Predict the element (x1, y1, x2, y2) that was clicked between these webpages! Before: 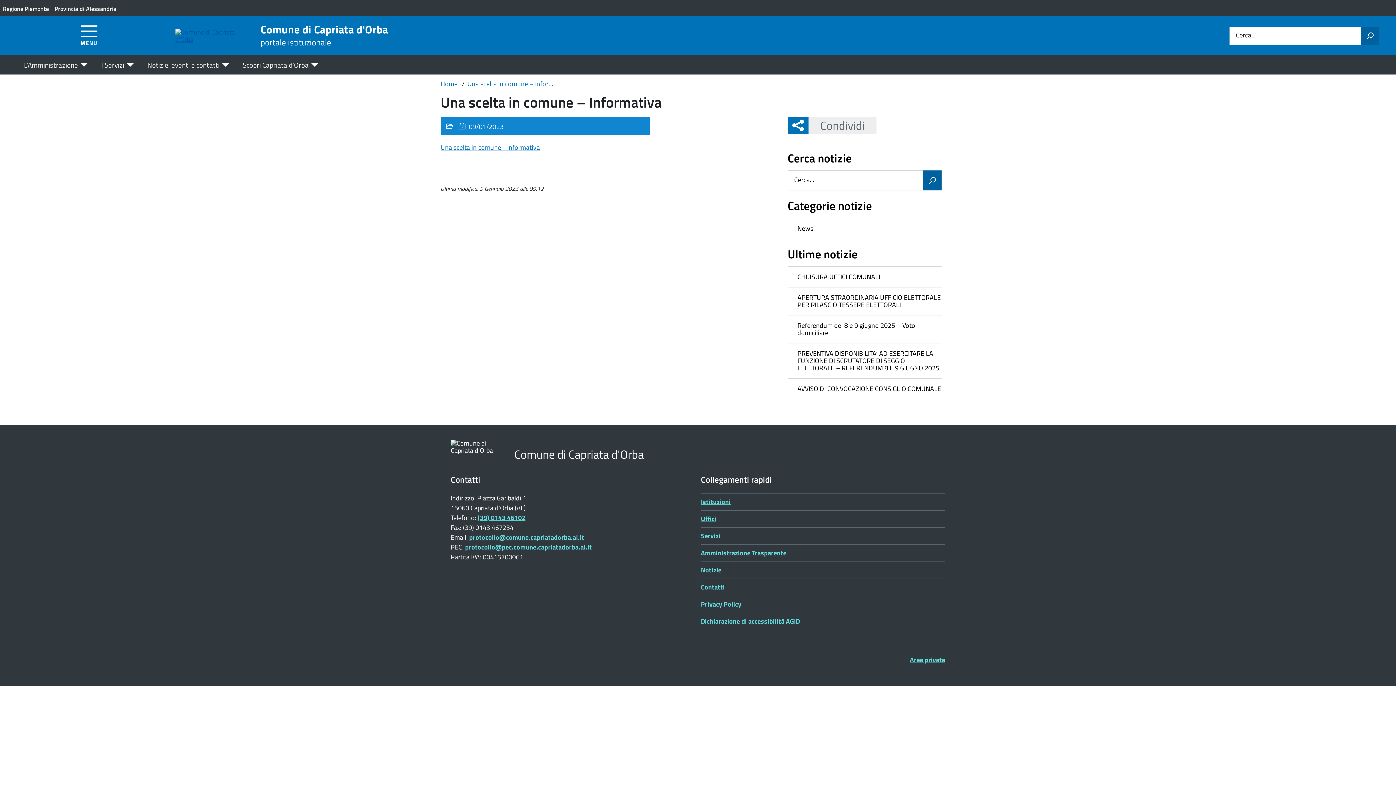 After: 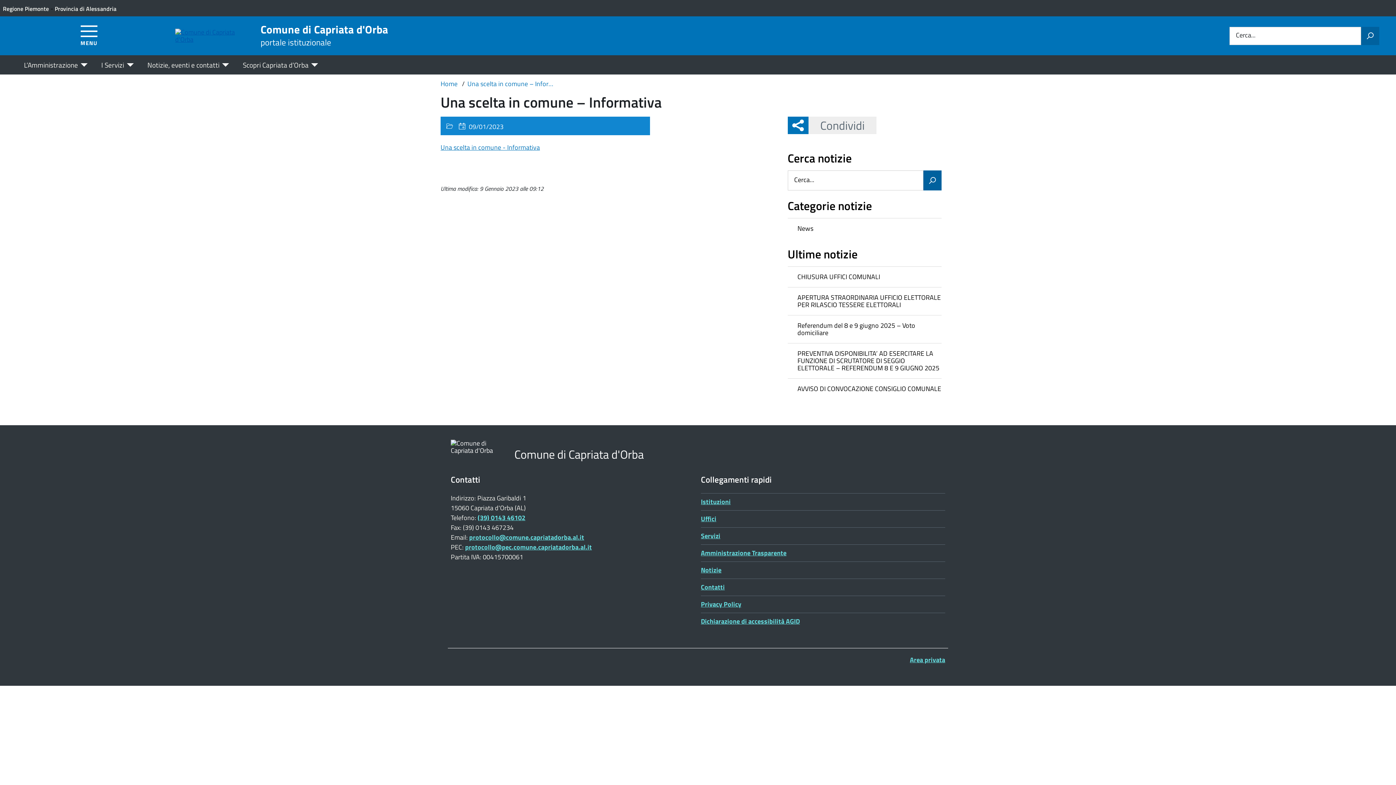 Action: bbox: (465, 542, 592, 552) label: protocollo@pec.comune.capriatadorba.al.it